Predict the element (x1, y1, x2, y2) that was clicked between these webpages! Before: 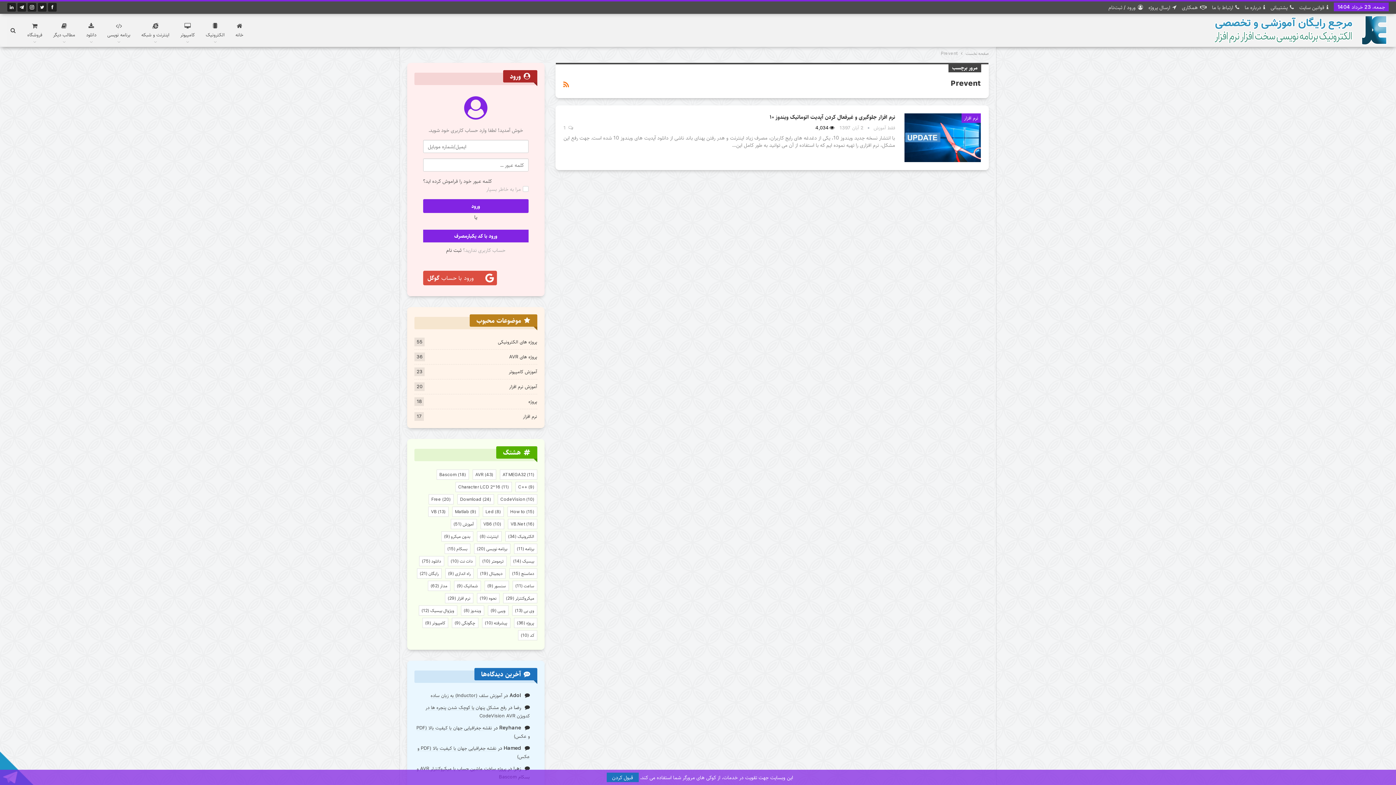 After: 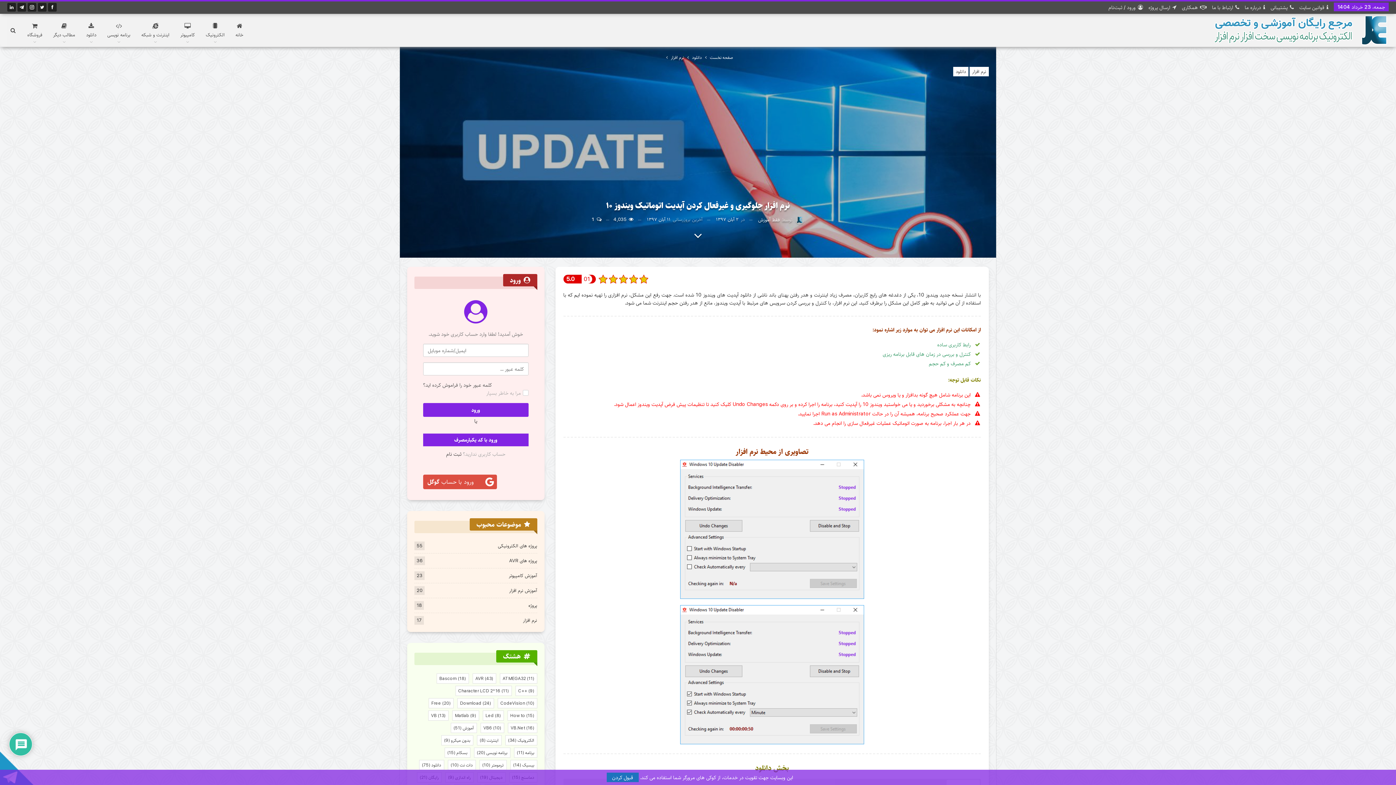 Action: bbox: (904, 113, 981, 162)